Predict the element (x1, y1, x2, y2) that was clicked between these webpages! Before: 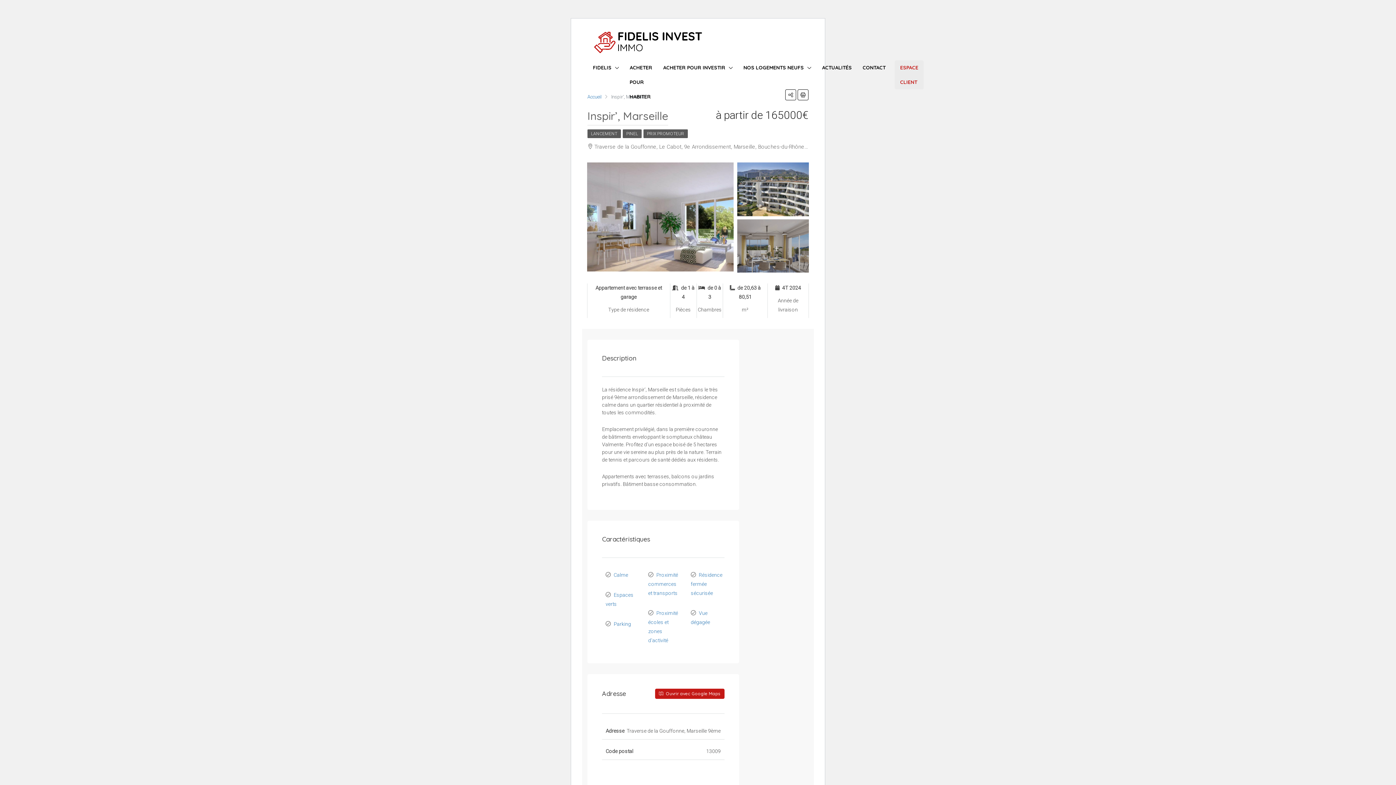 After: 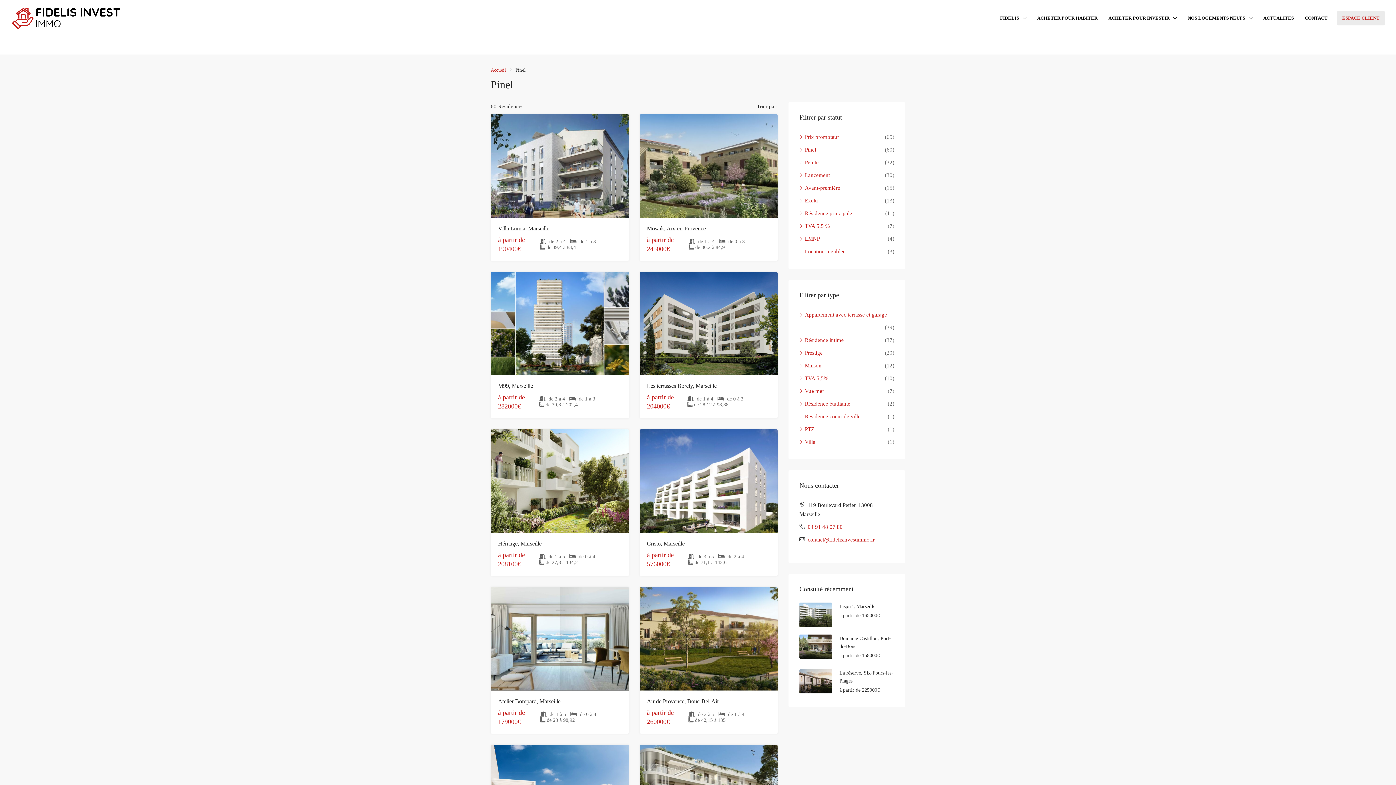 Action: label: PINEL bbox: (622, 129, 641, 138)